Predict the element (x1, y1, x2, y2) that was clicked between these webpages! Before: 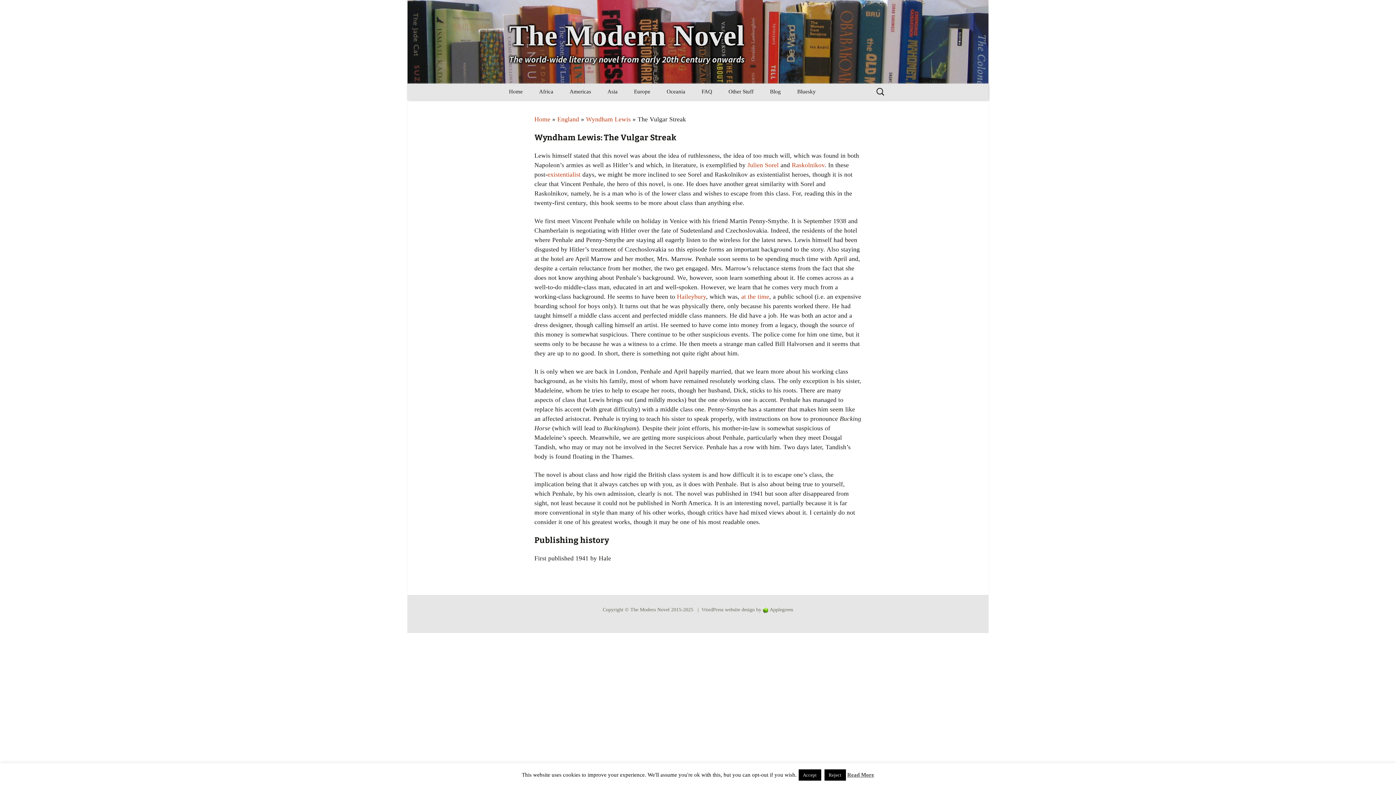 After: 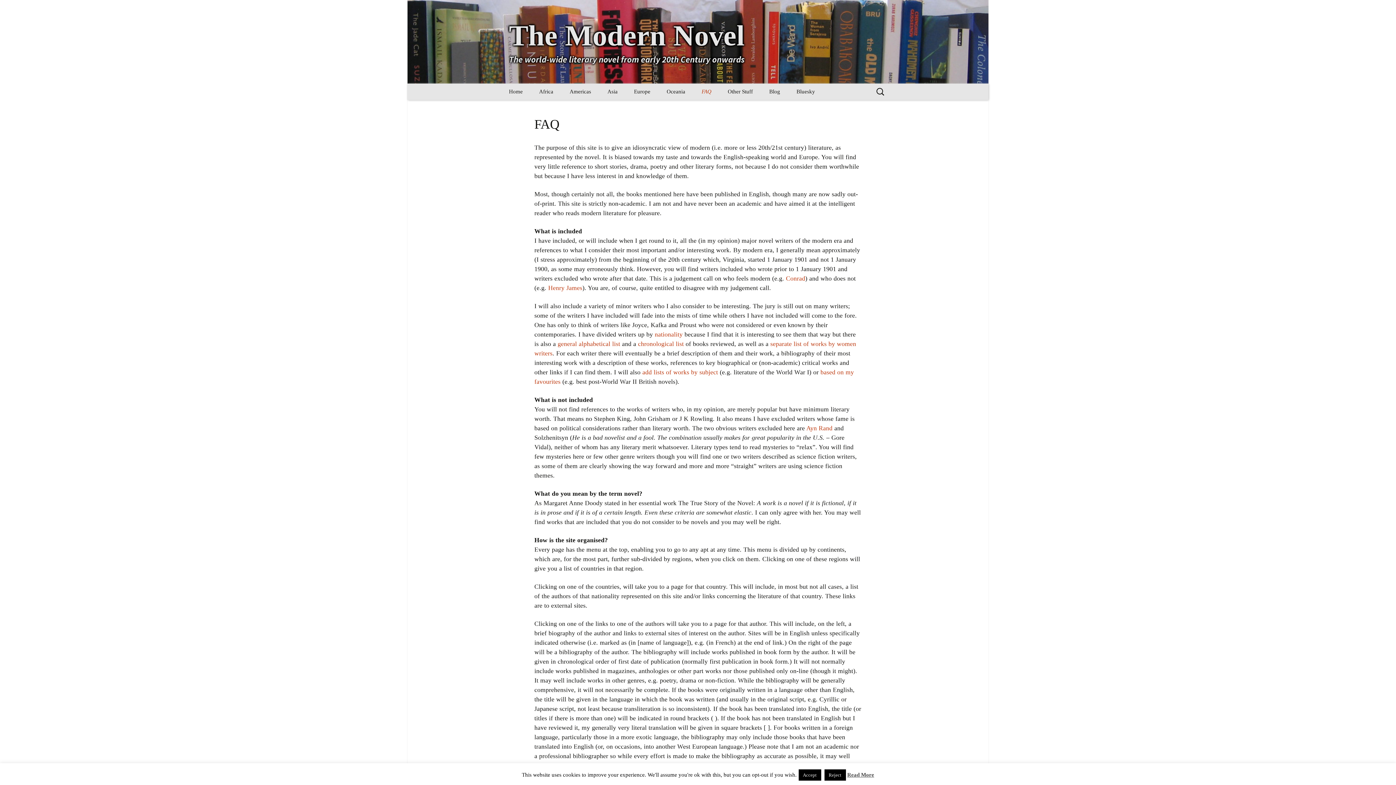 Action: label: FAQ bbox: (694, 83, 719, 100)